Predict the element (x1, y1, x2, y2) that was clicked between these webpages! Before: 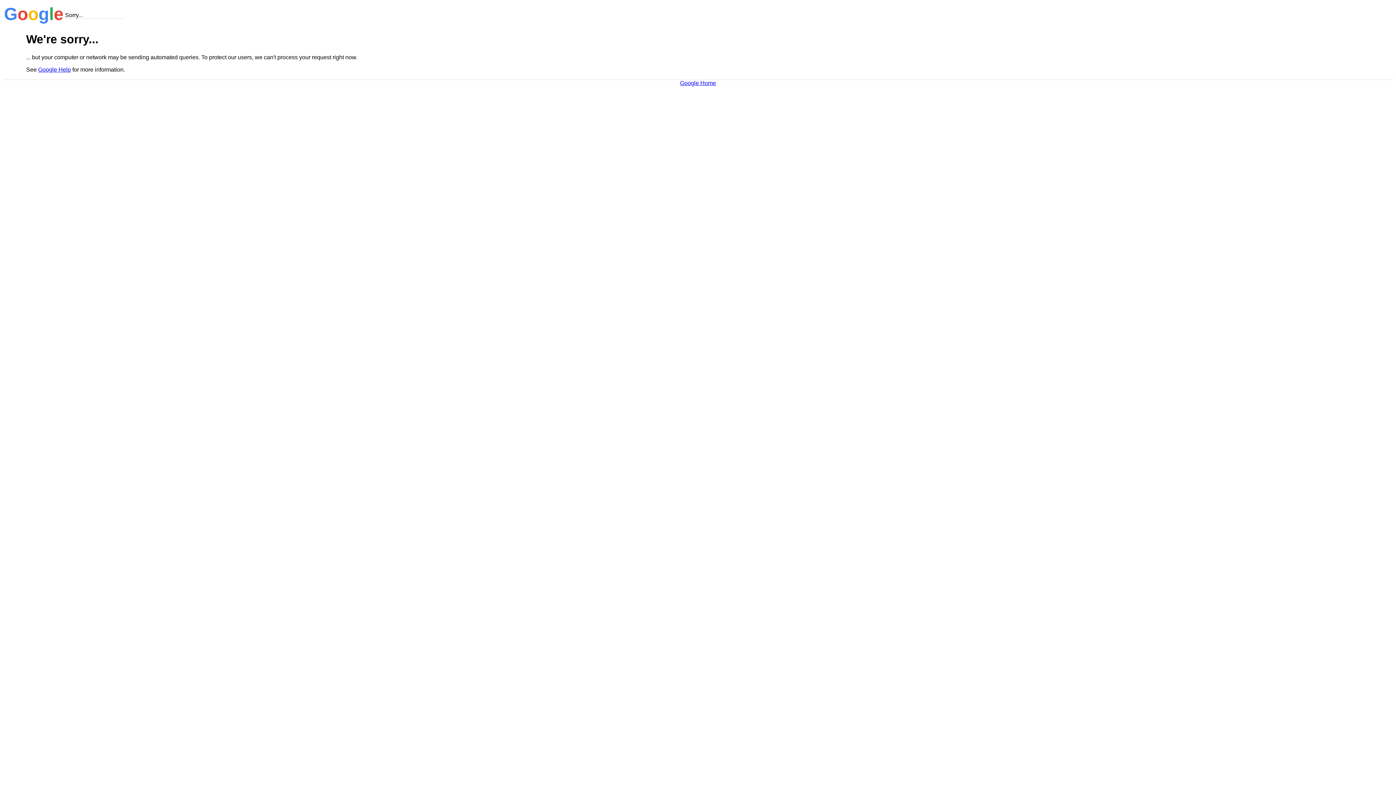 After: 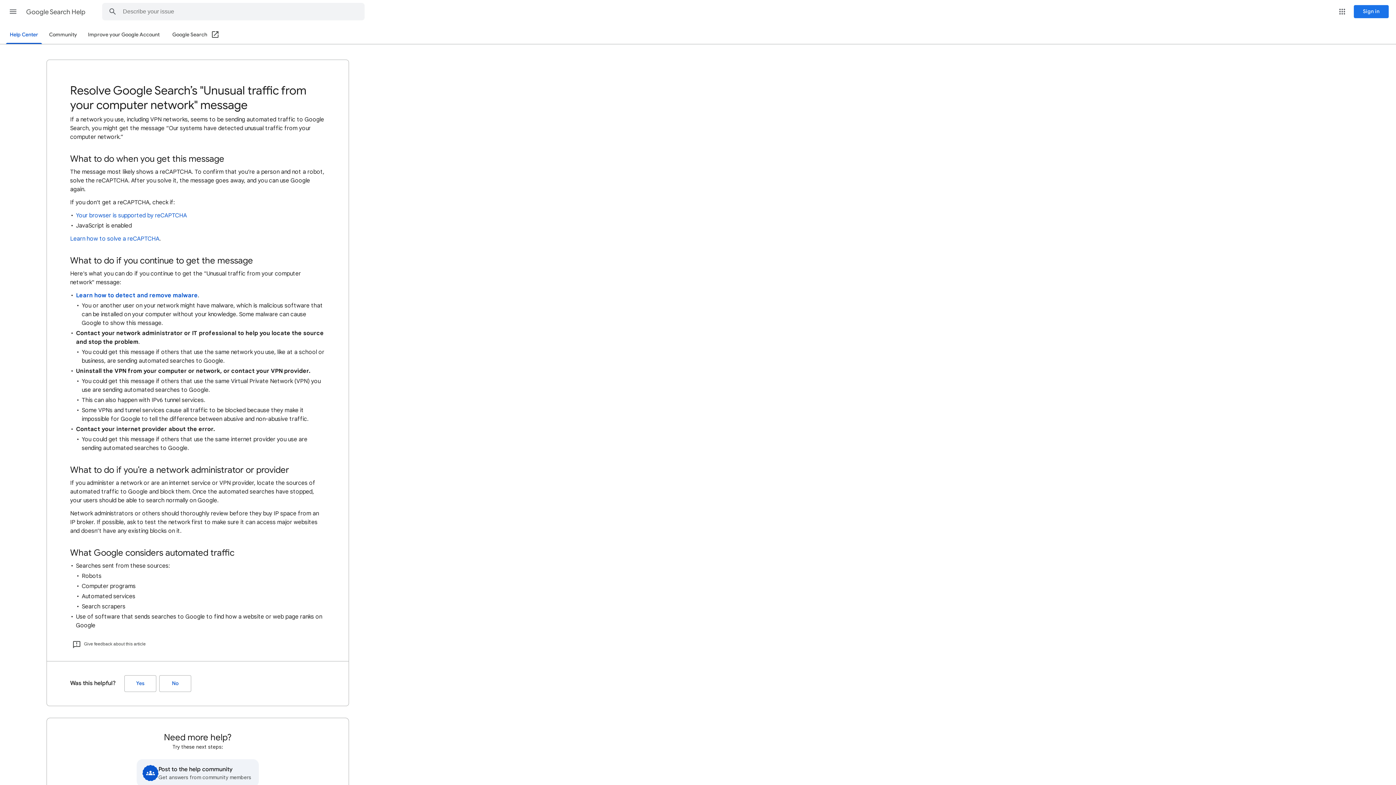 Action: bbox: (38, 66, 70, 72) label: Google Help